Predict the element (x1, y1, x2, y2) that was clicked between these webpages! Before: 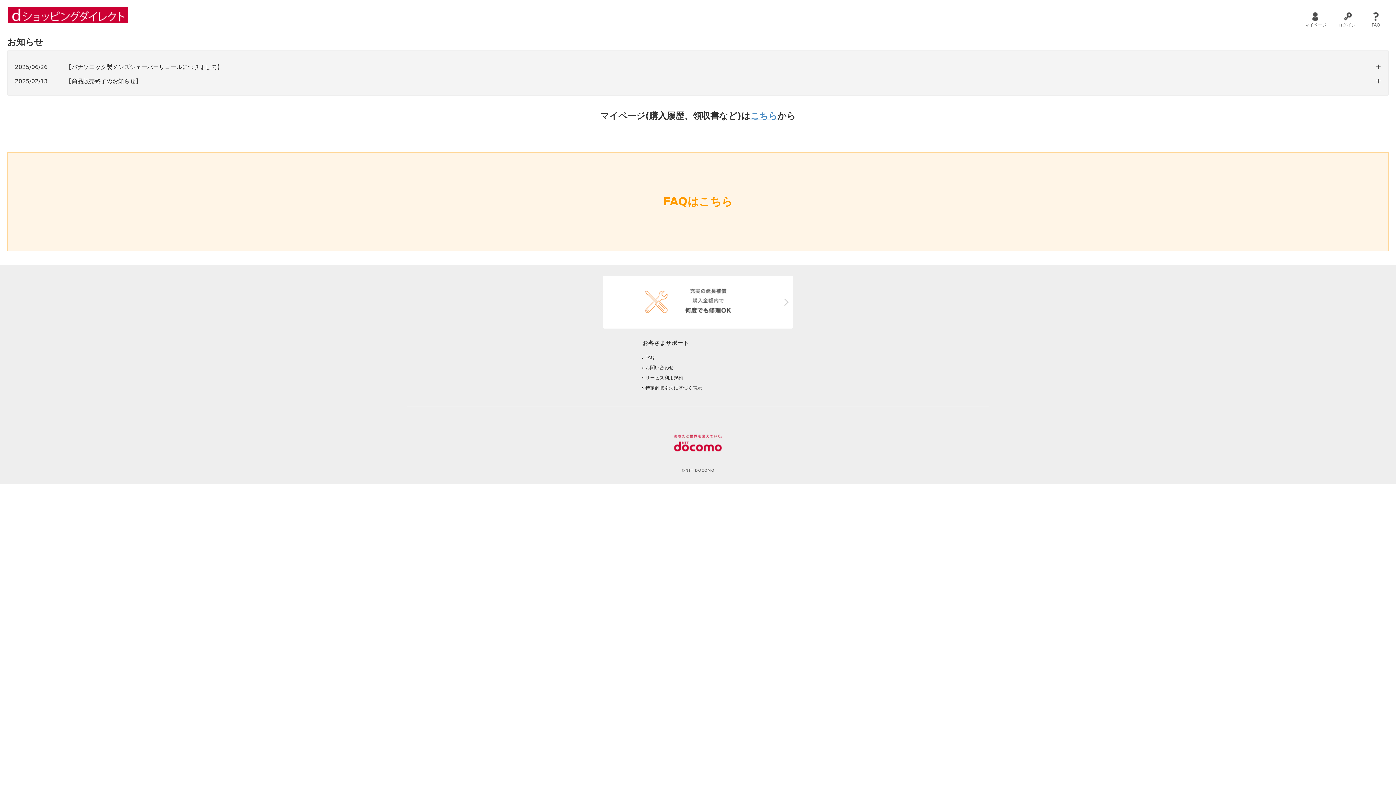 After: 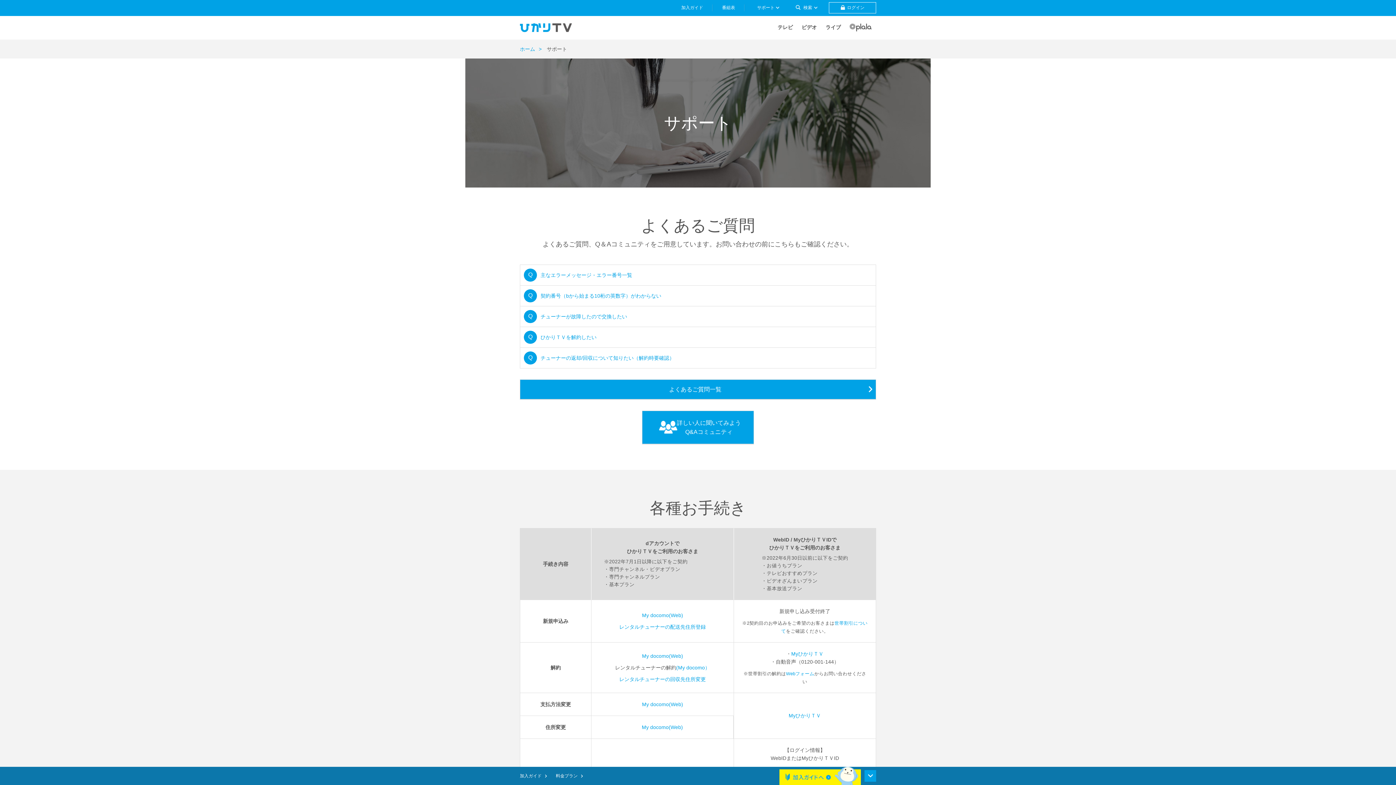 Action: label: お問い合わせ bbox: (645, 365, 673, 370)